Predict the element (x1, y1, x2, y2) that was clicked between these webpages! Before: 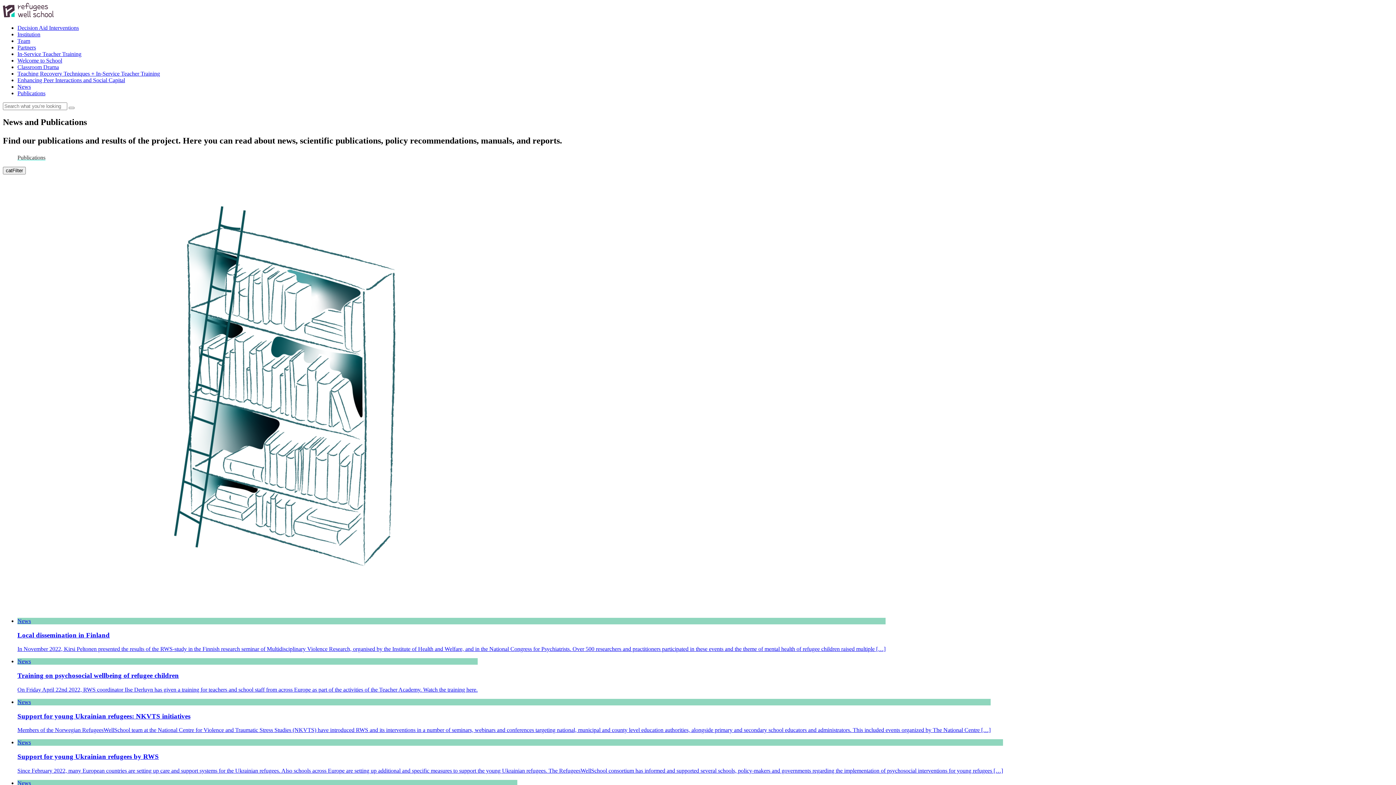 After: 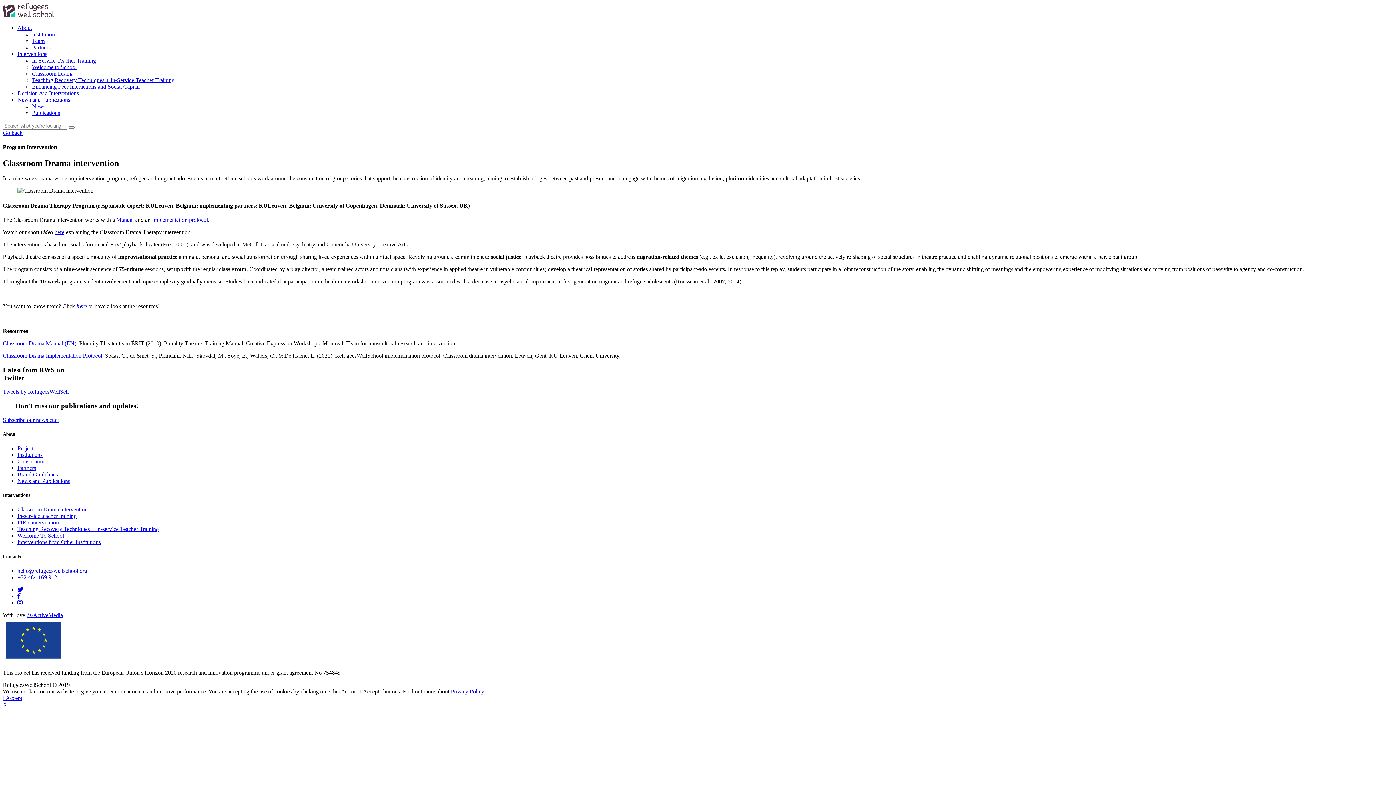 Action: label: Classroom Drama bbox: (17, 64, 58, 70)